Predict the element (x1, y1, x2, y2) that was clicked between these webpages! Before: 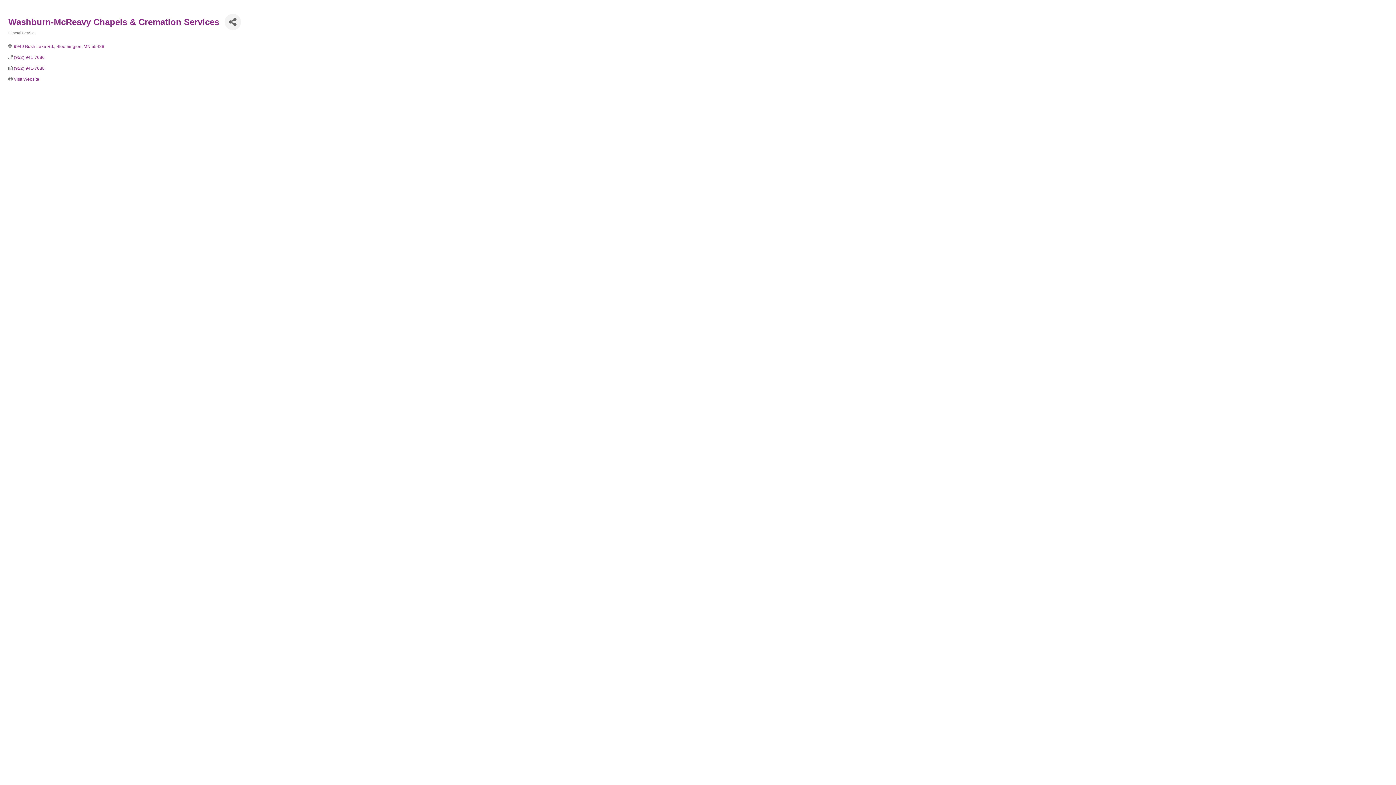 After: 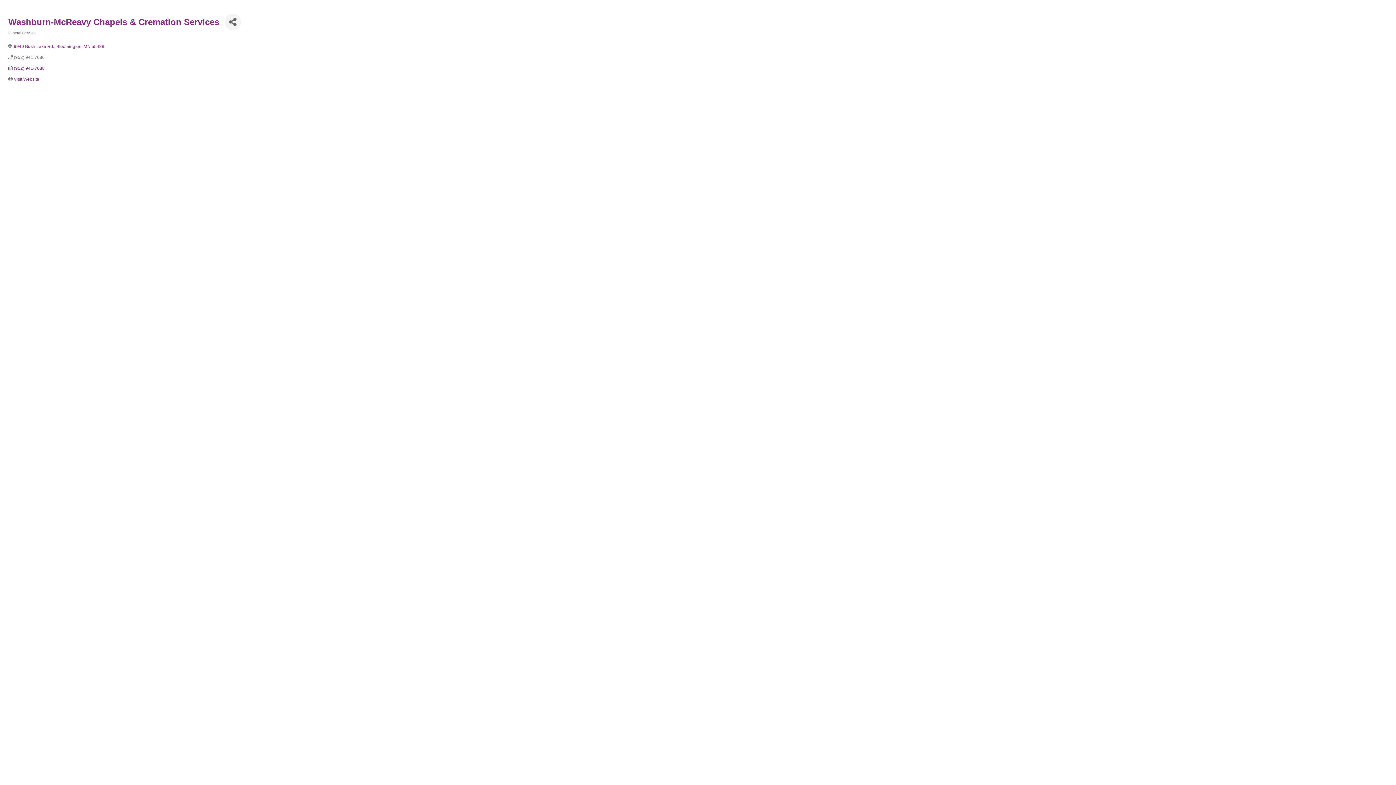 Action: bbox: (13, 54, 44, 60) label: (952) 941-7686